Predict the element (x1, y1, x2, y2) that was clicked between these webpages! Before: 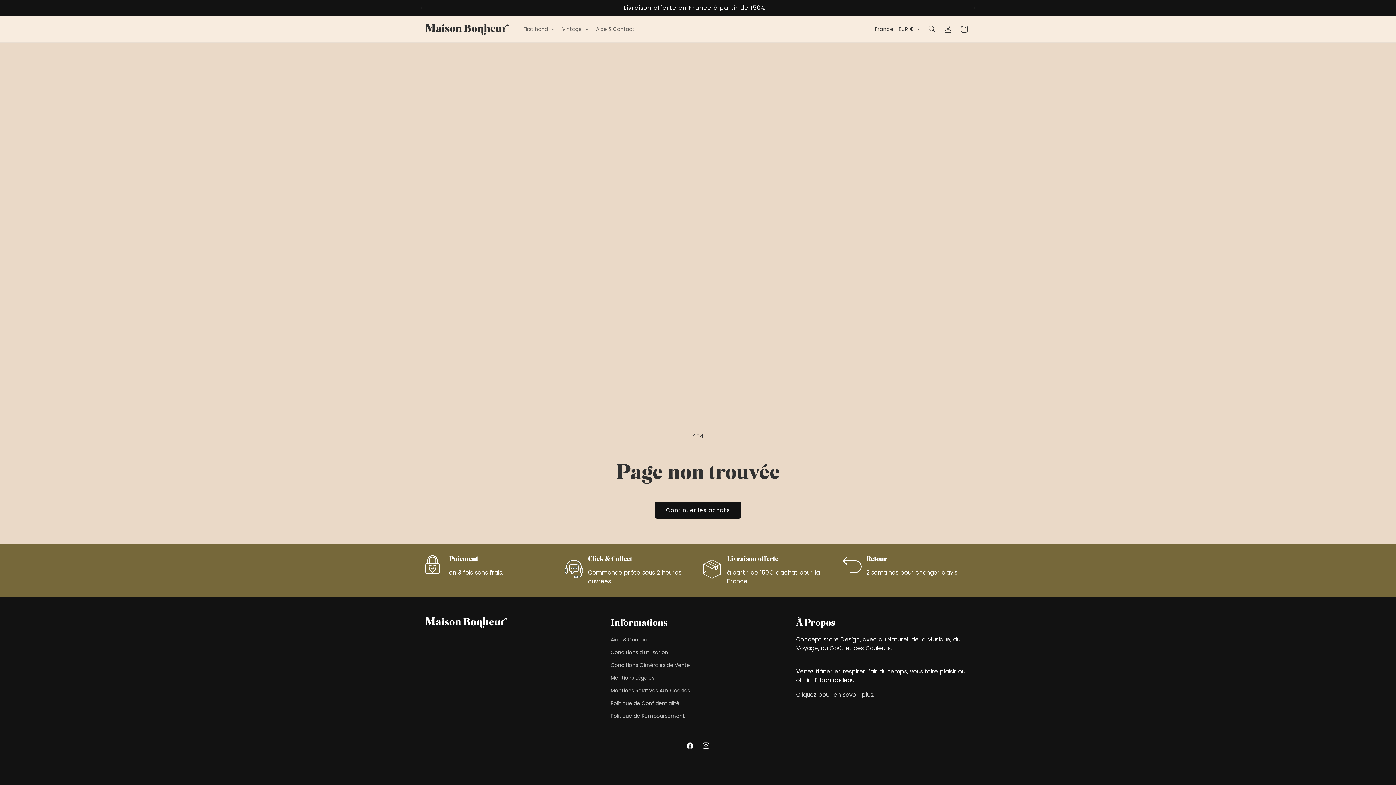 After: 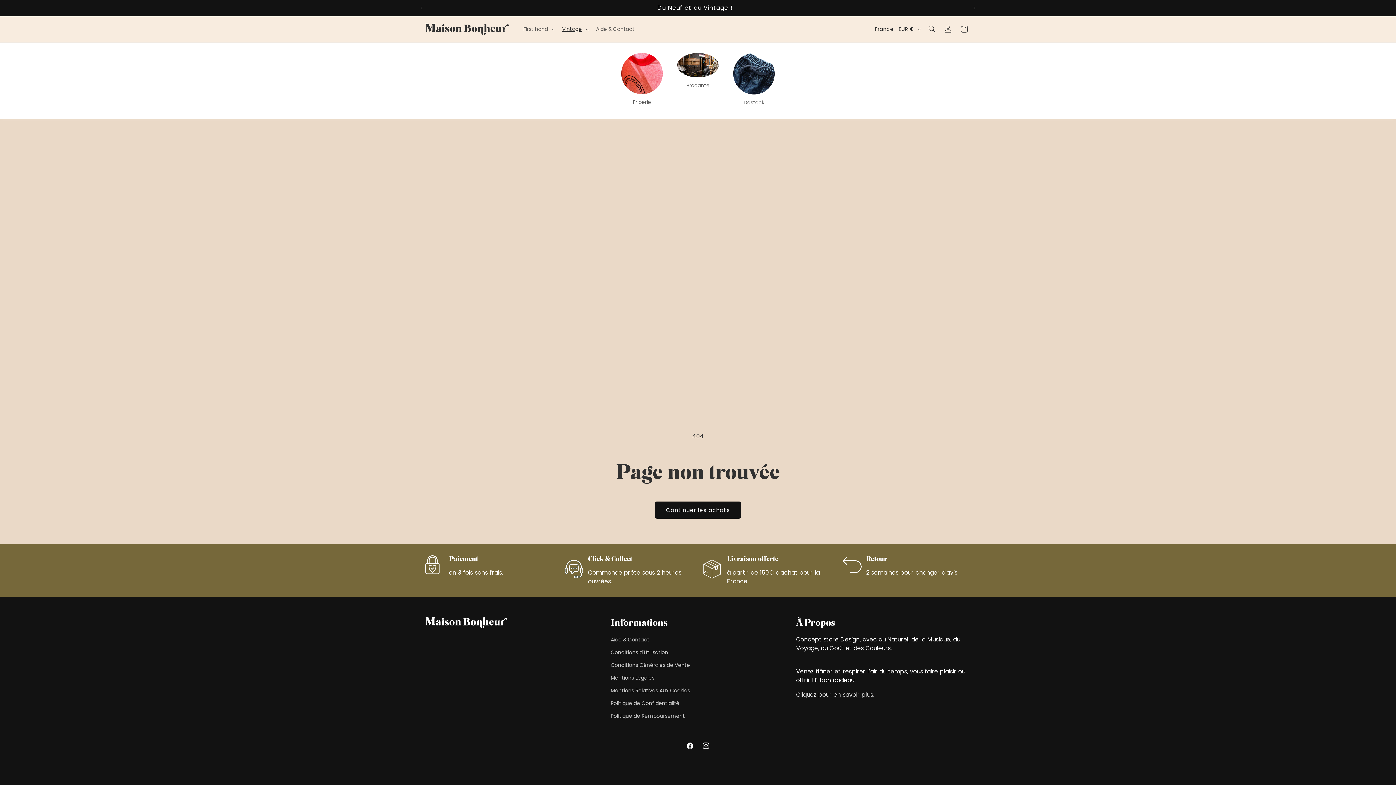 Action: bbox: (558, 21, 591, 36) label: Vintage